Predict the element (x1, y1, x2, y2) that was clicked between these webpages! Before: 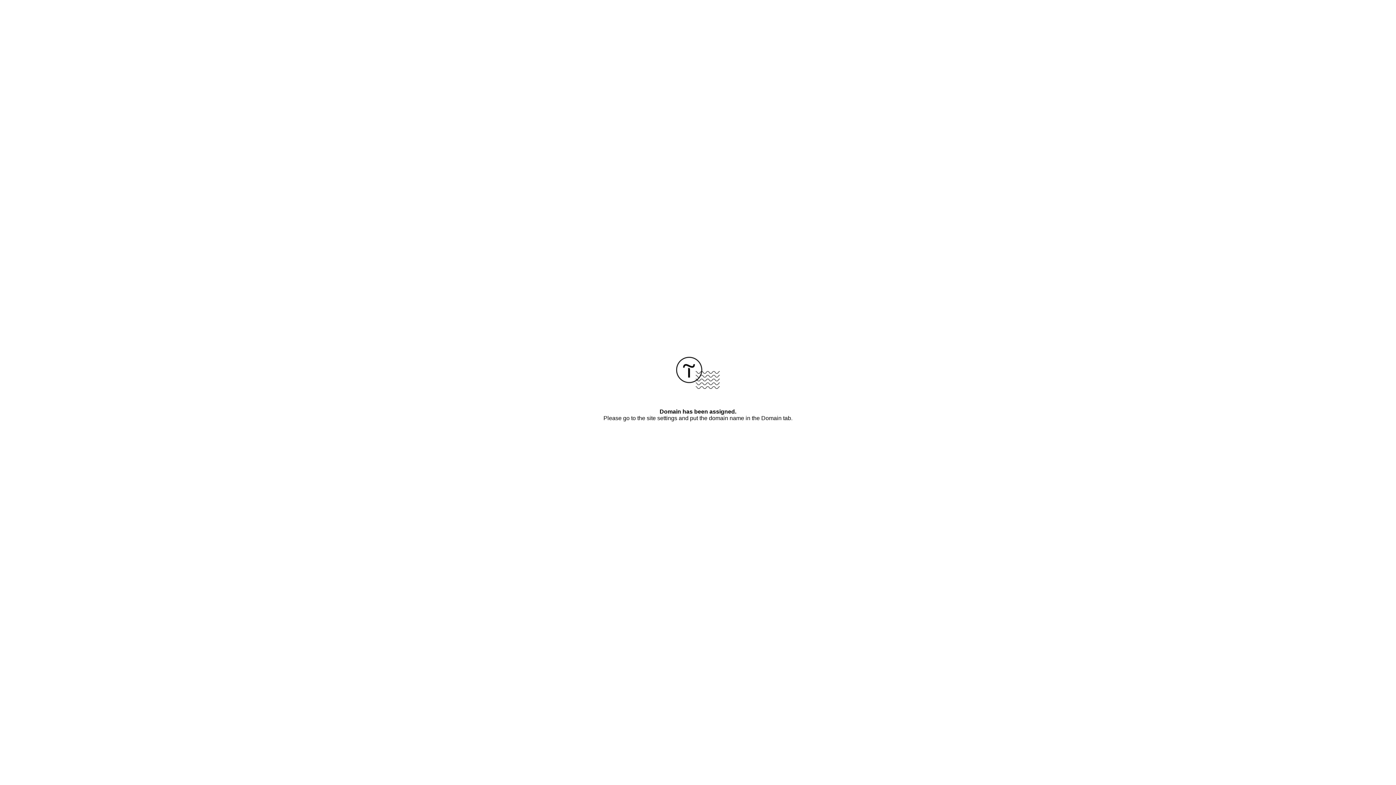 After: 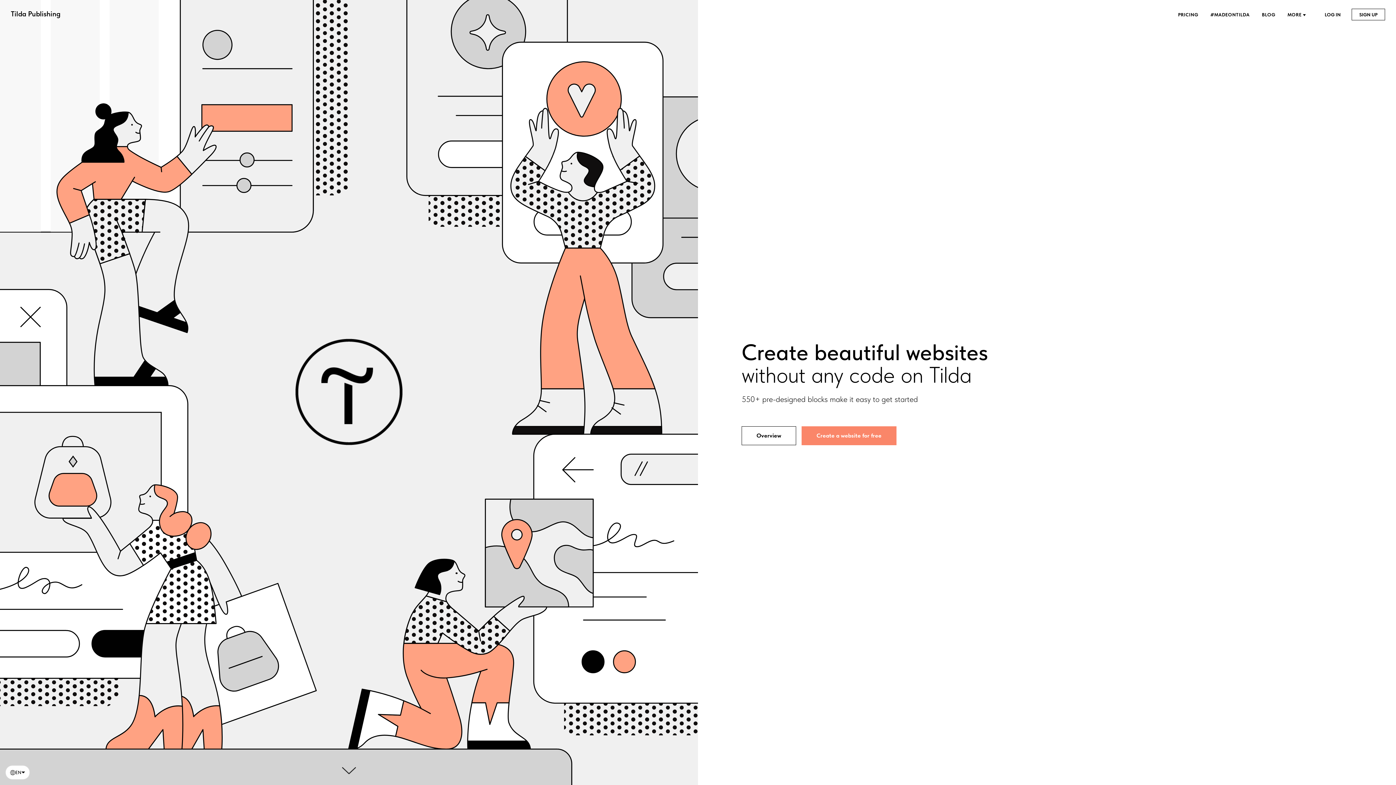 Action: bbox: (676, 384, 720, 390)